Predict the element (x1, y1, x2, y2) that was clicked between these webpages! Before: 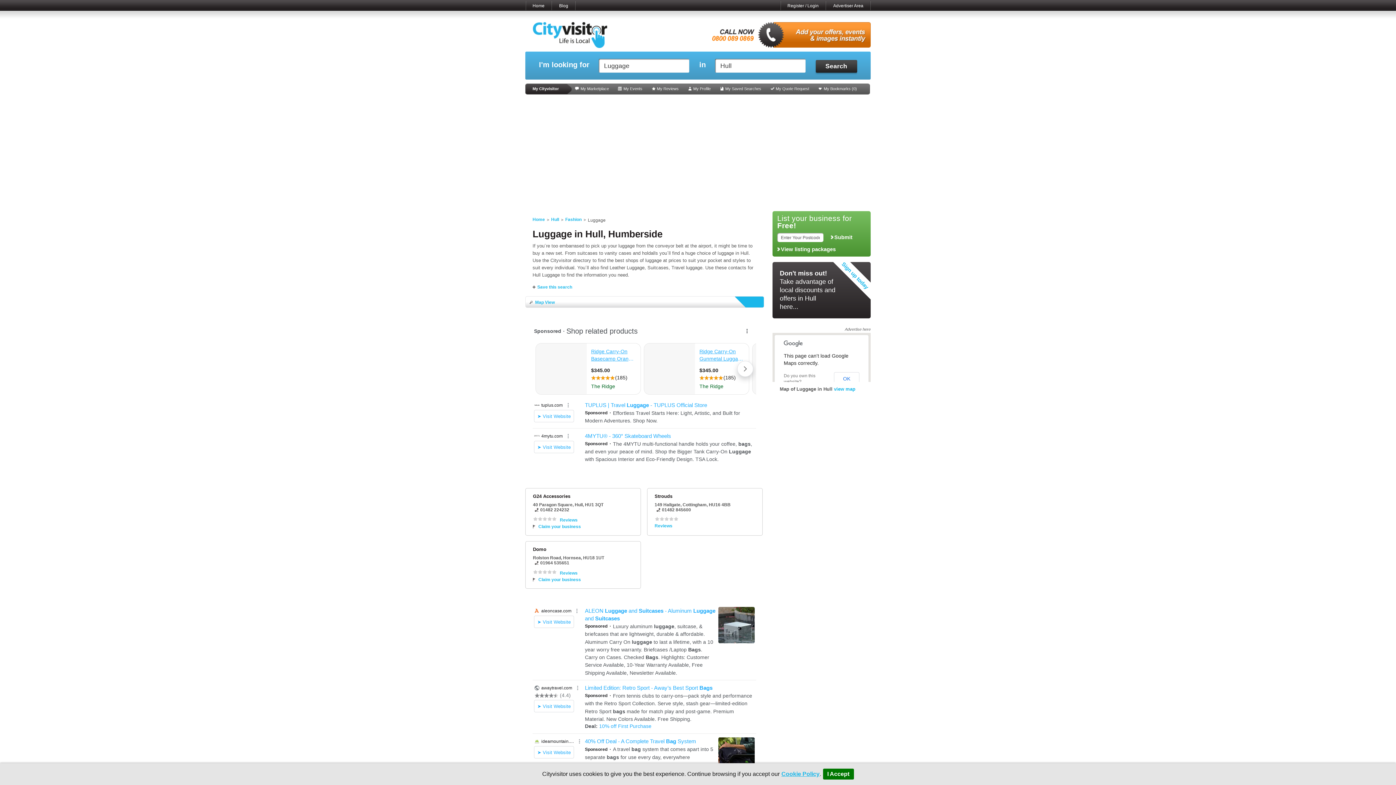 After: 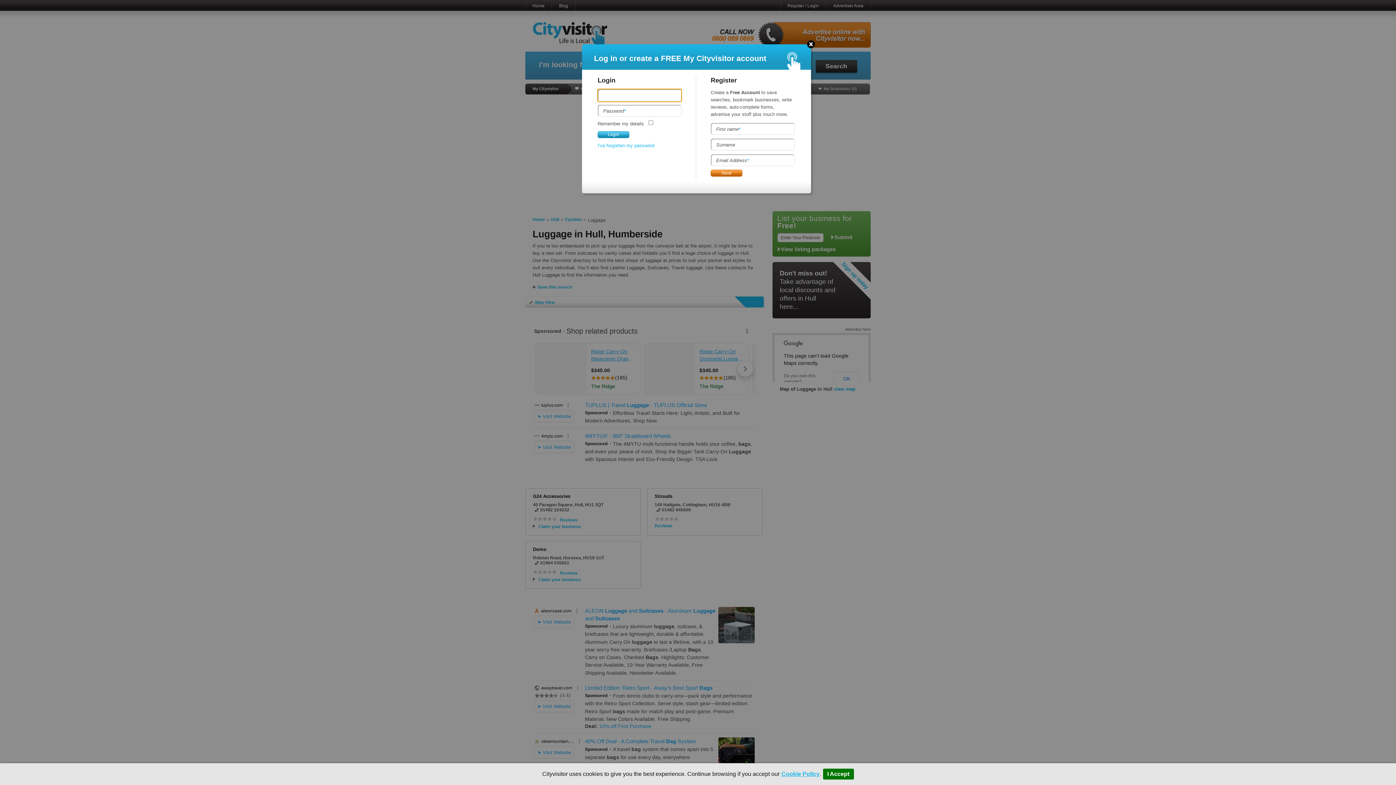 Action: label: My Quote Request bbox: (768, 86, 809, 90)